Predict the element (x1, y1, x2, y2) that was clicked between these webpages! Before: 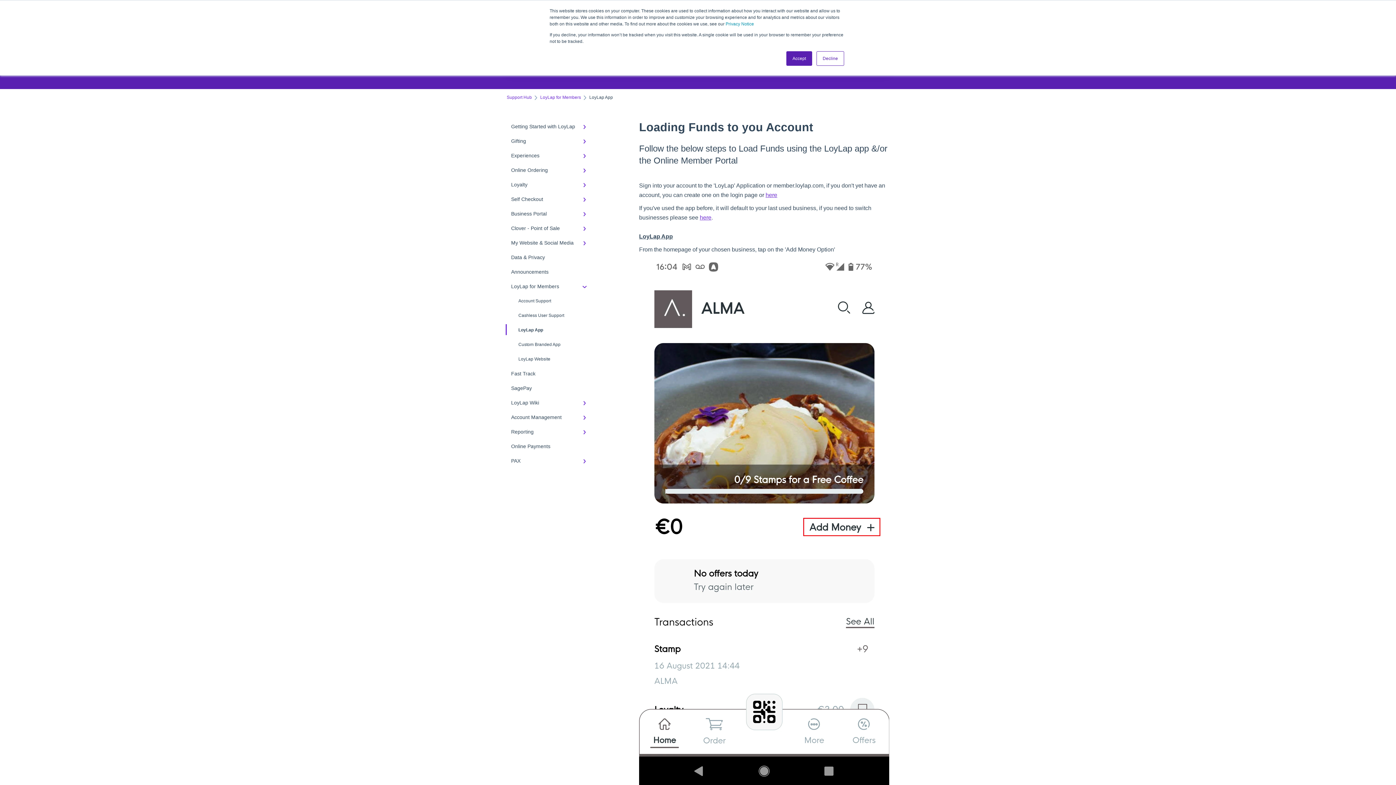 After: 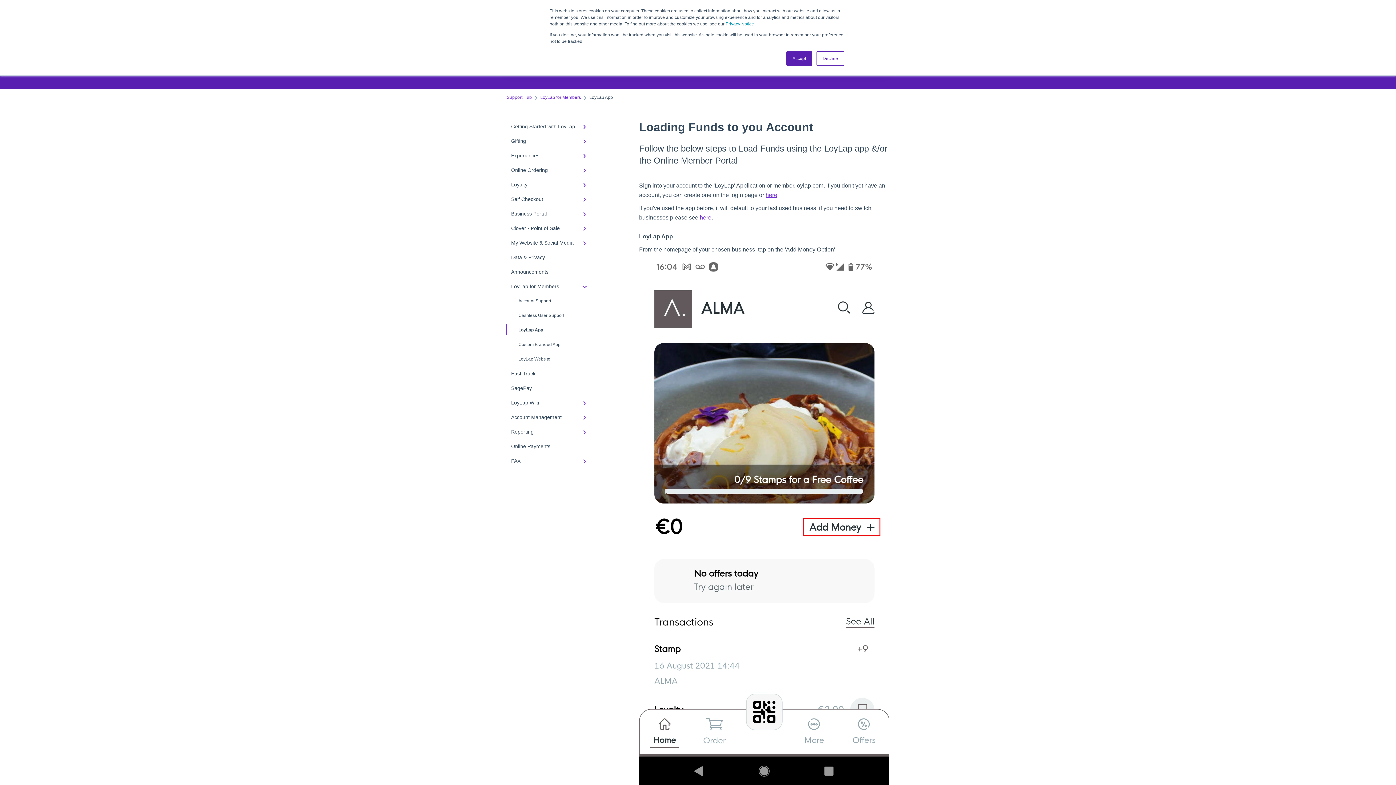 Action: label: here bbox: (700, 214, 711, 220)